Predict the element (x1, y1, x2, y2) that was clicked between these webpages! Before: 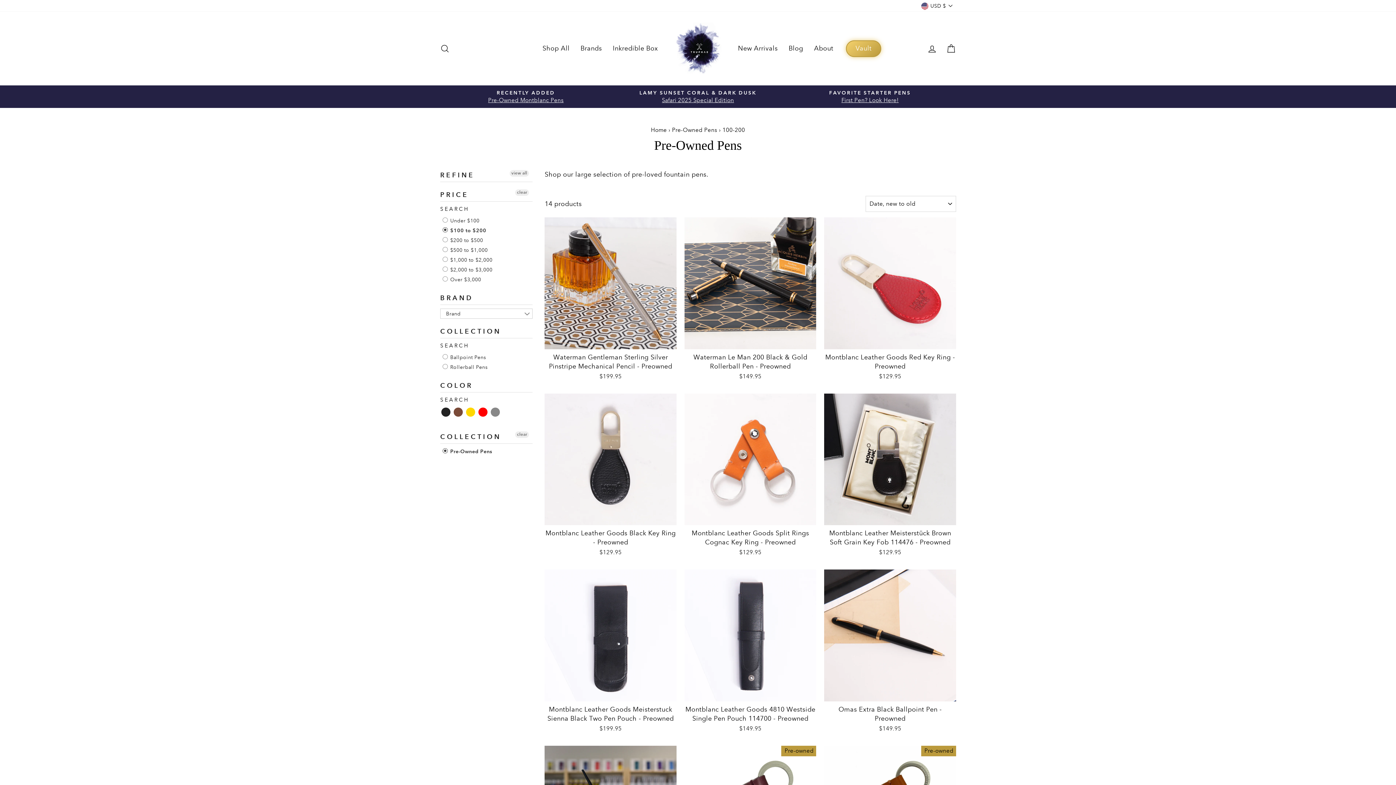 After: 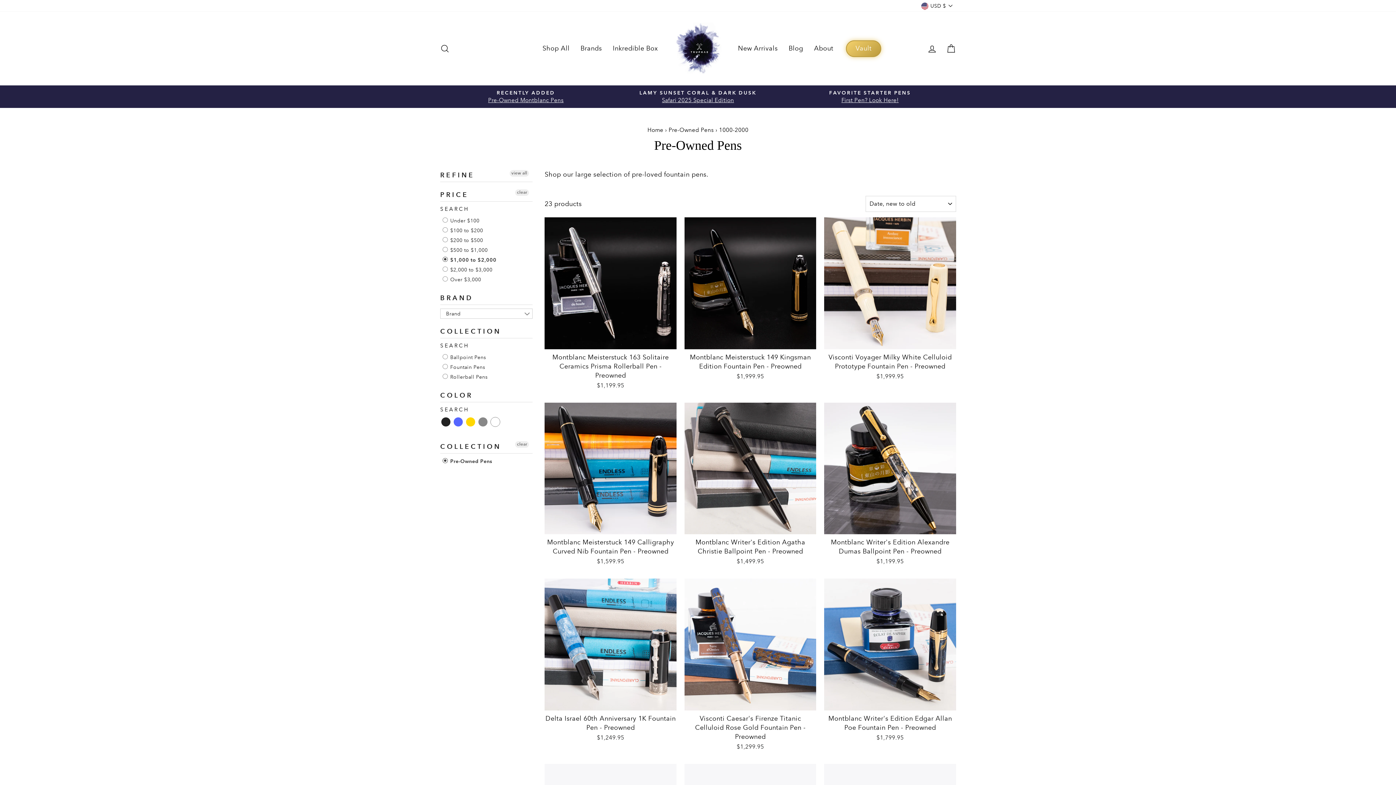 Action: bbox: (442, 256, 492, 264) label:  $1,000 to $2,000